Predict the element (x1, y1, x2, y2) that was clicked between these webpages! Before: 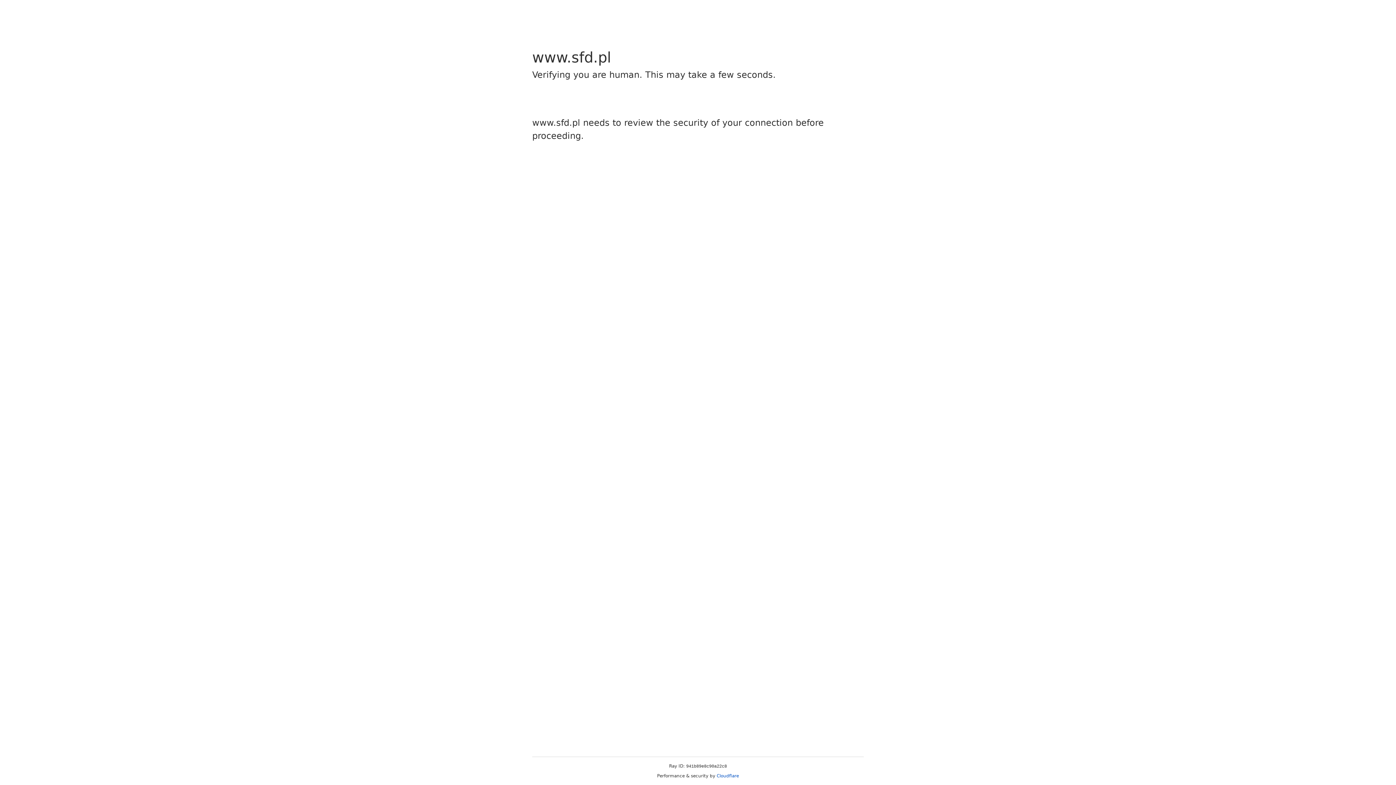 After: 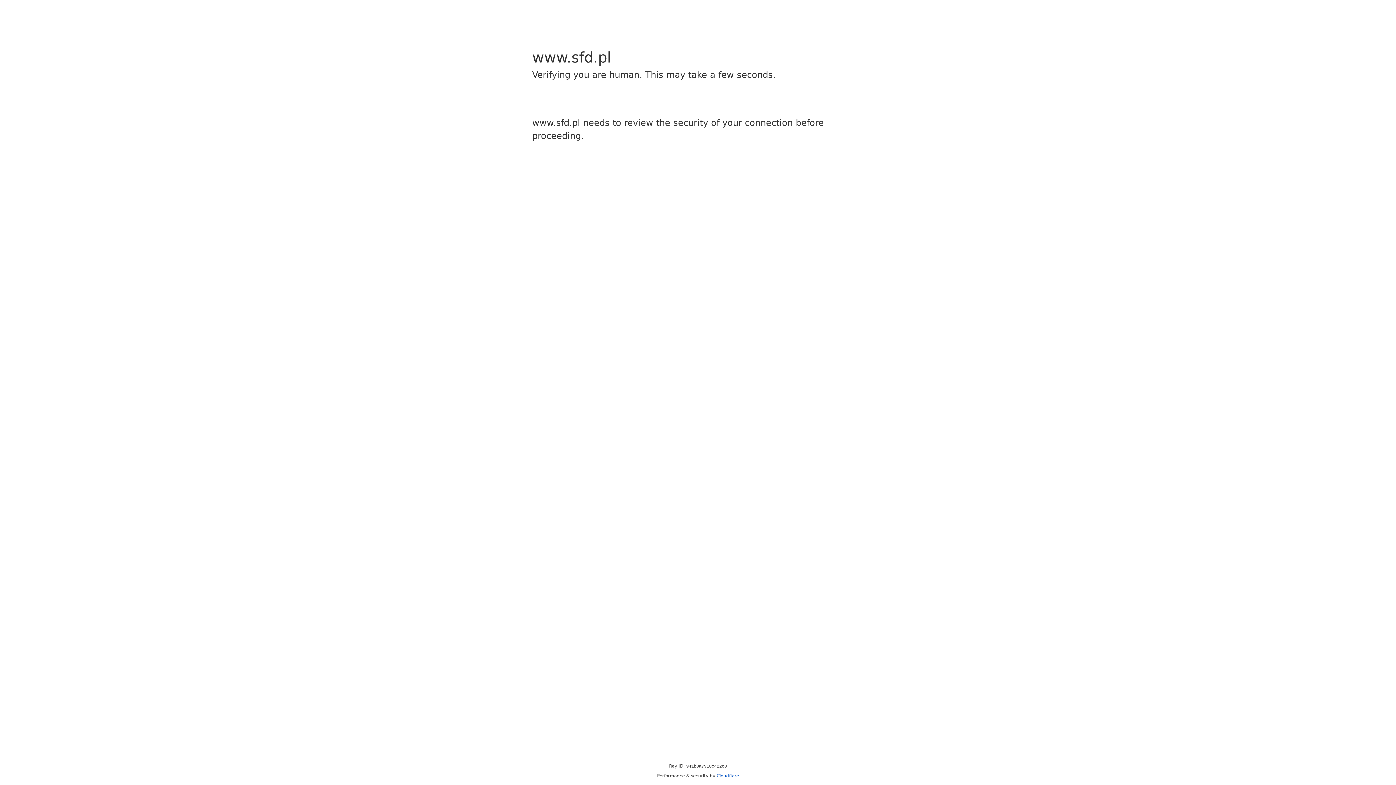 Action: label: Cloudflare bbox: (716, 773, 739, 778)